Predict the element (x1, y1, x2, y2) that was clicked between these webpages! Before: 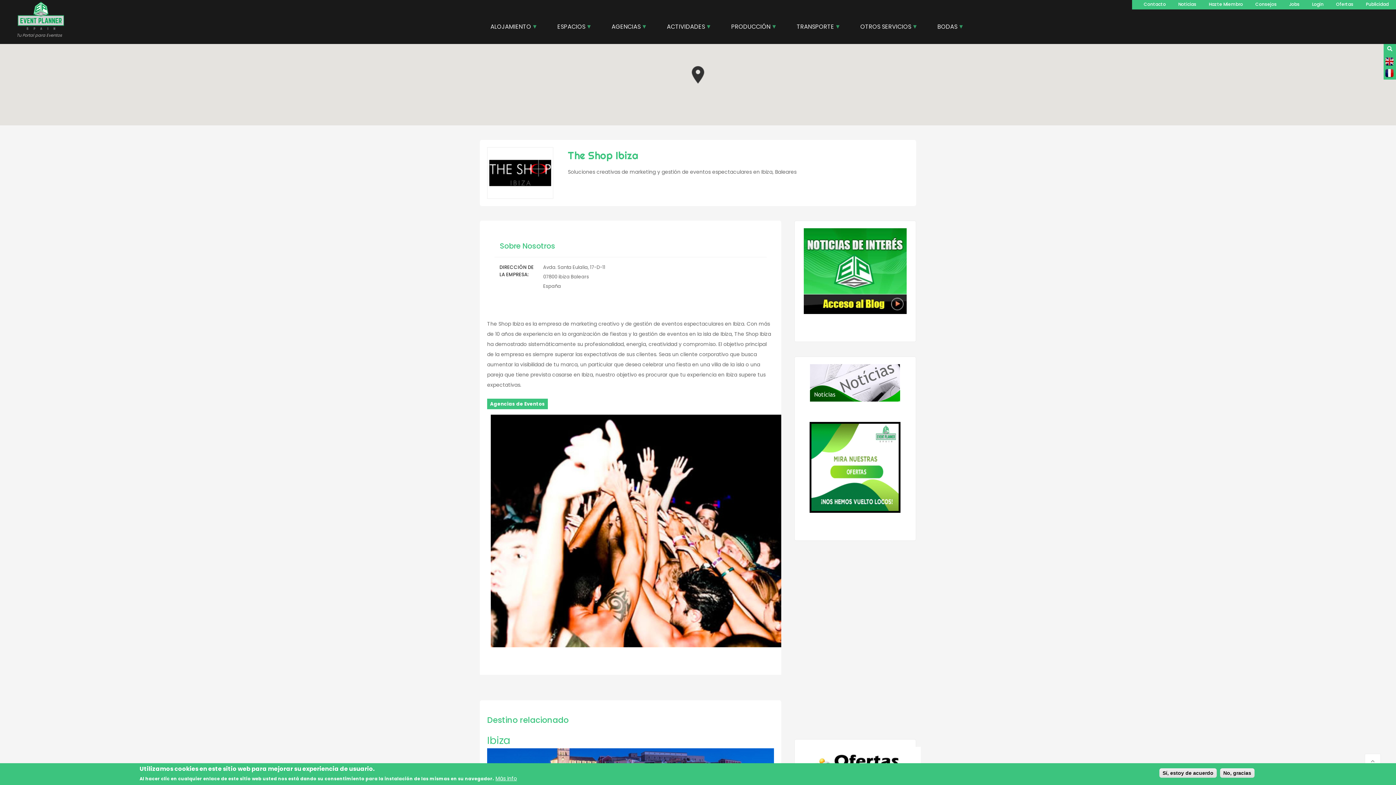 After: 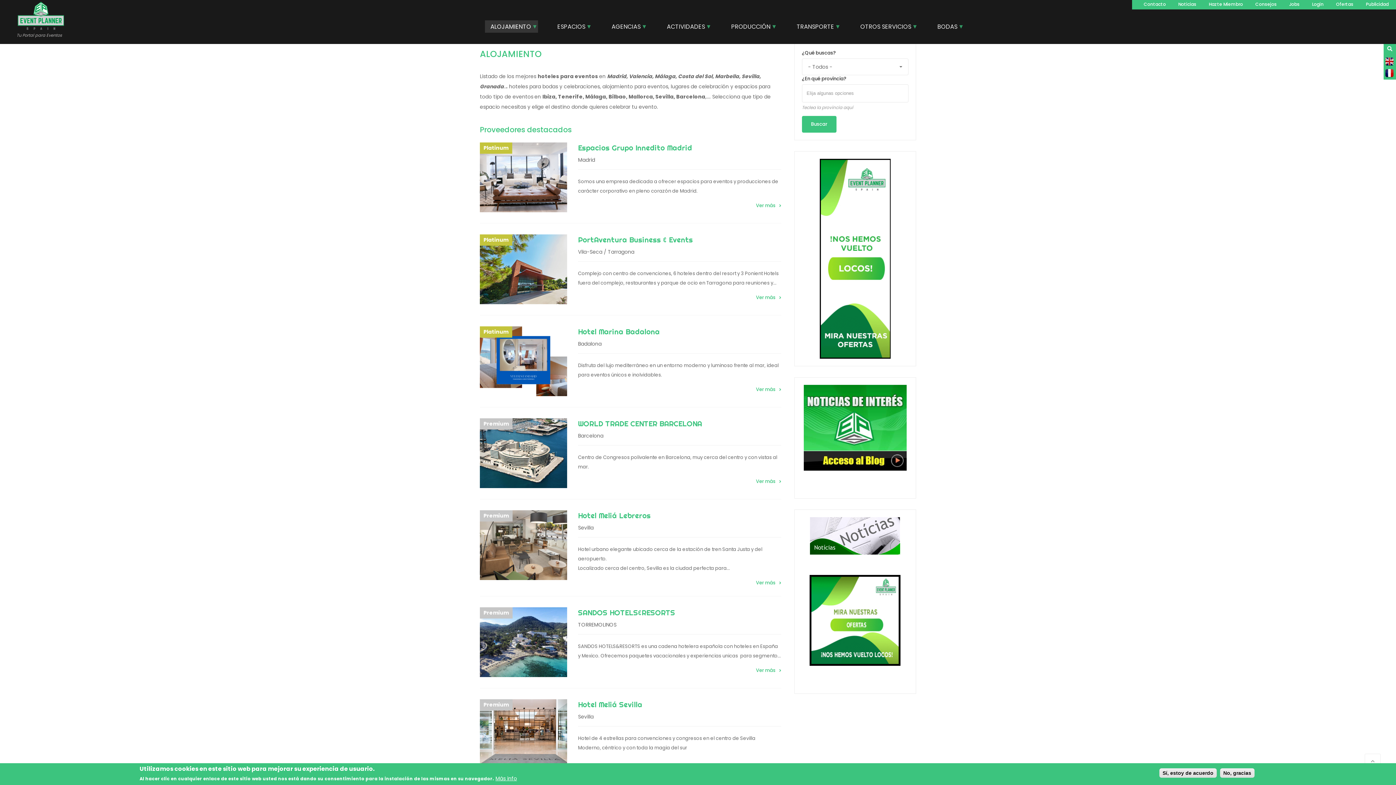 Action: label: ALOJAMIENTO
» bbox: (485, 20, 538, 32)